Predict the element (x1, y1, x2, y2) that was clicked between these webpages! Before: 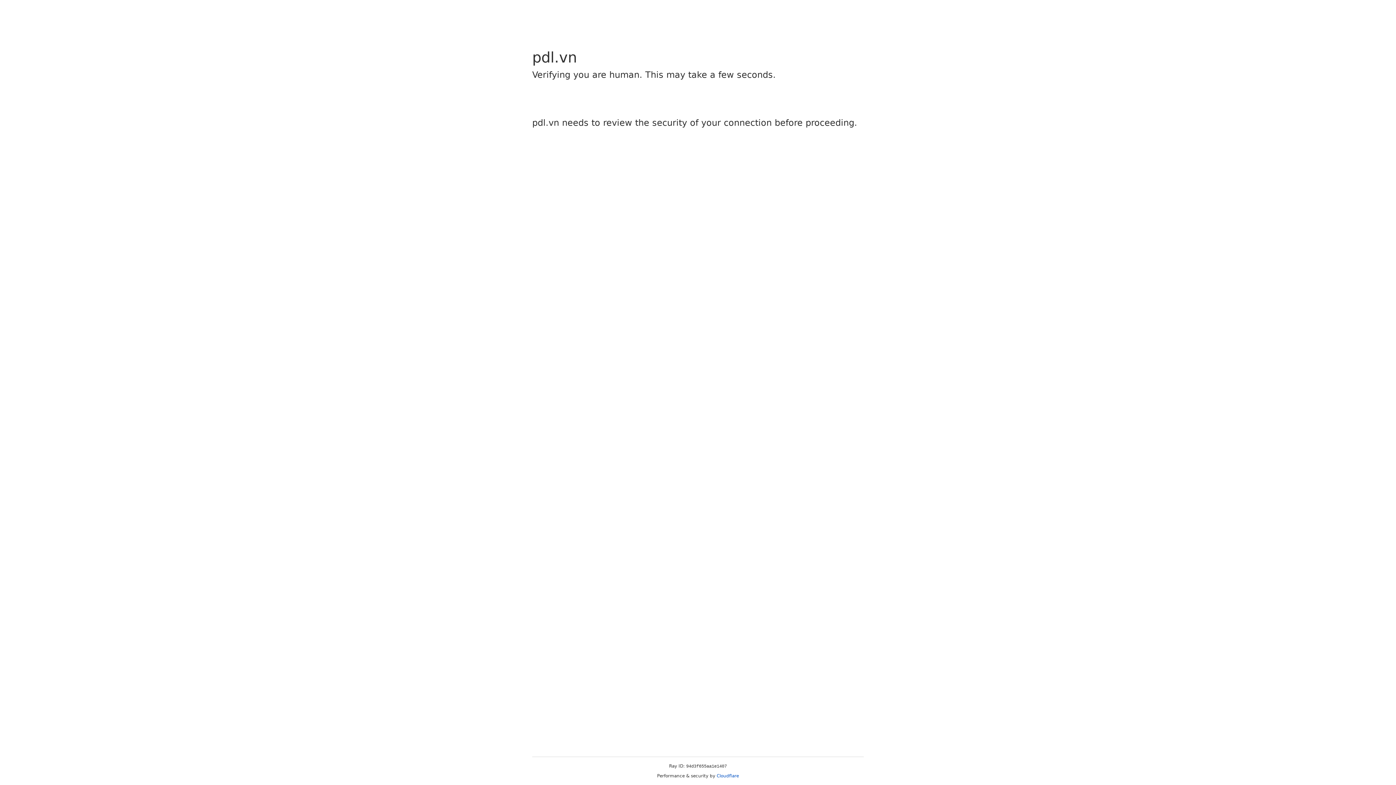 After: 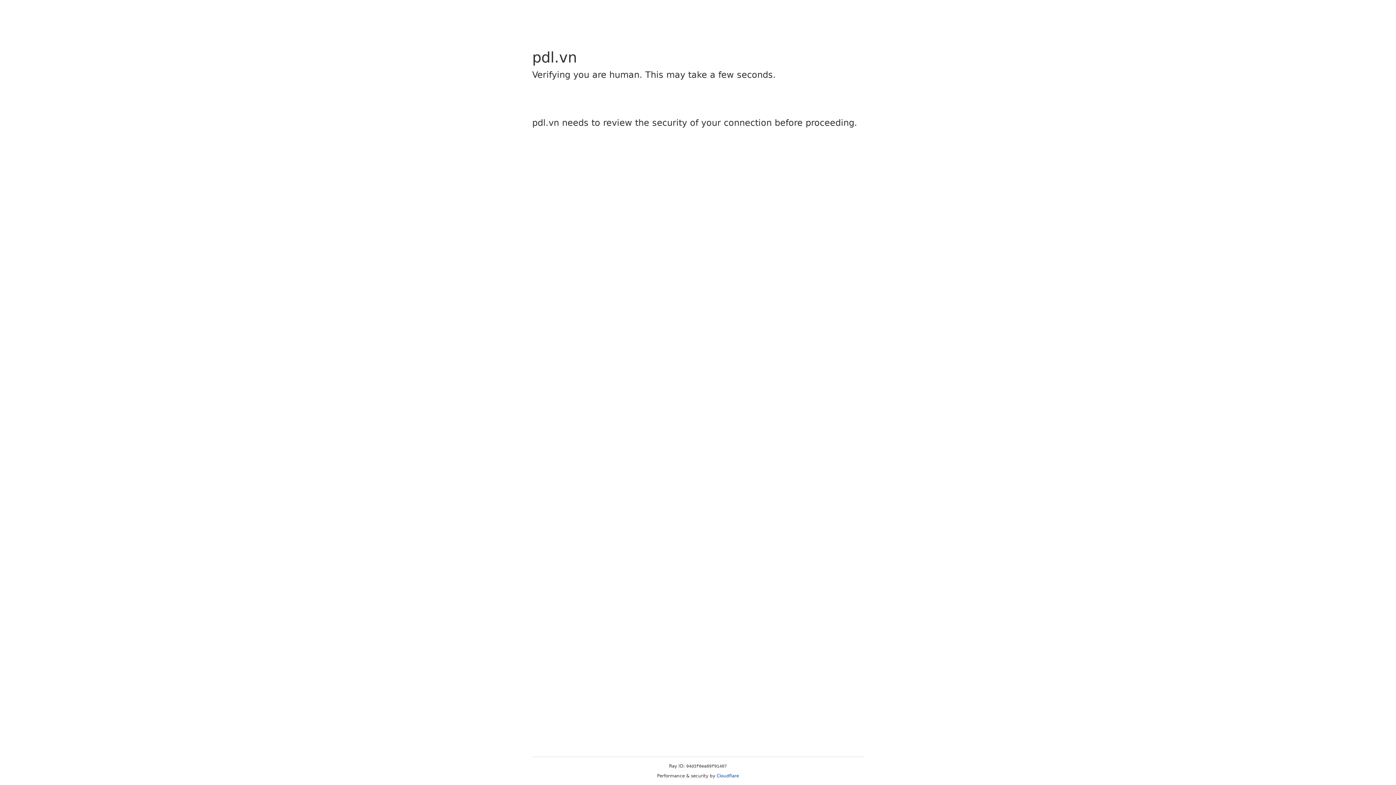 Action: label: Cloudflare bbox: (716, 773, 739, 778)